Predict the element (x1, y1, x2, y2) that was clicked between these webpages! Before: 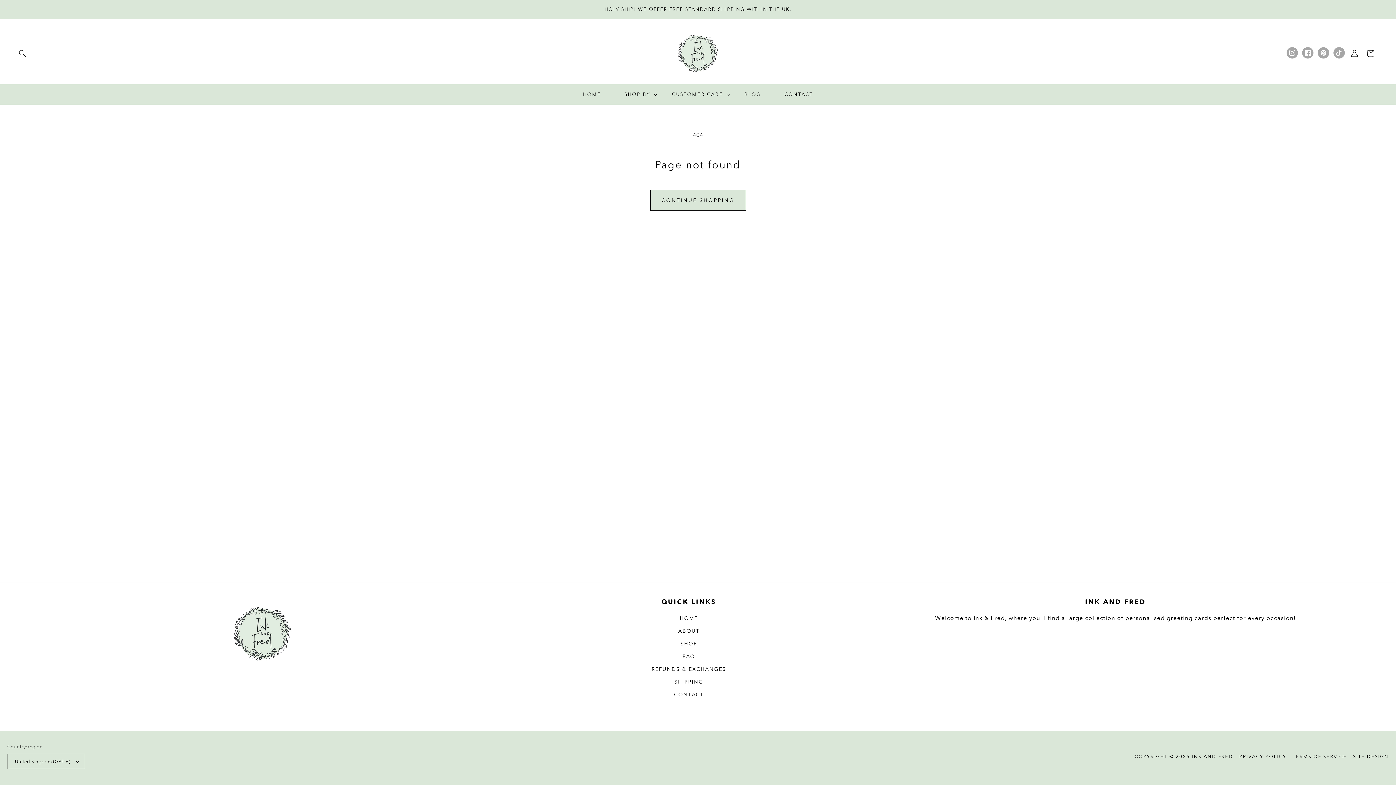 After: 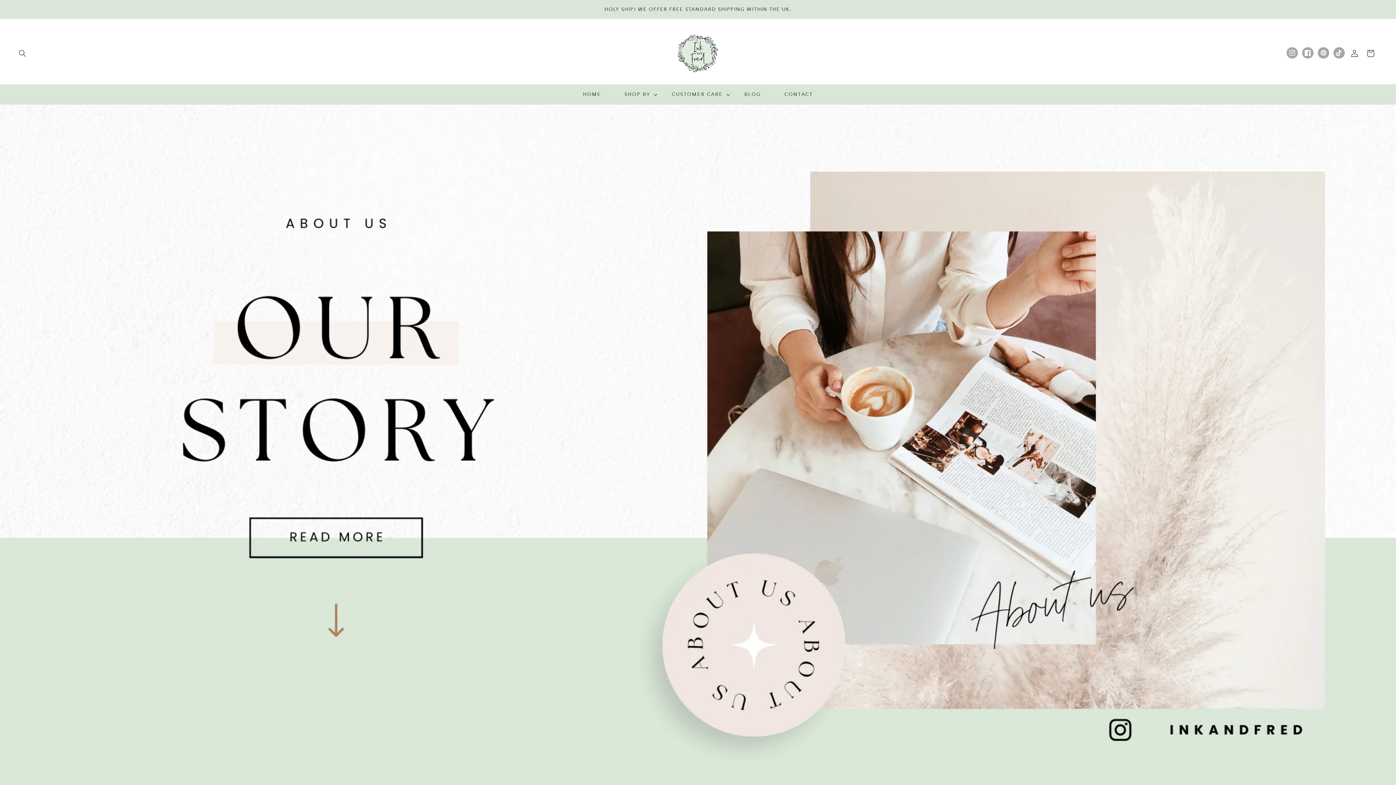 Action: bbox: (678, 625, 699, 637) label: ABOUT